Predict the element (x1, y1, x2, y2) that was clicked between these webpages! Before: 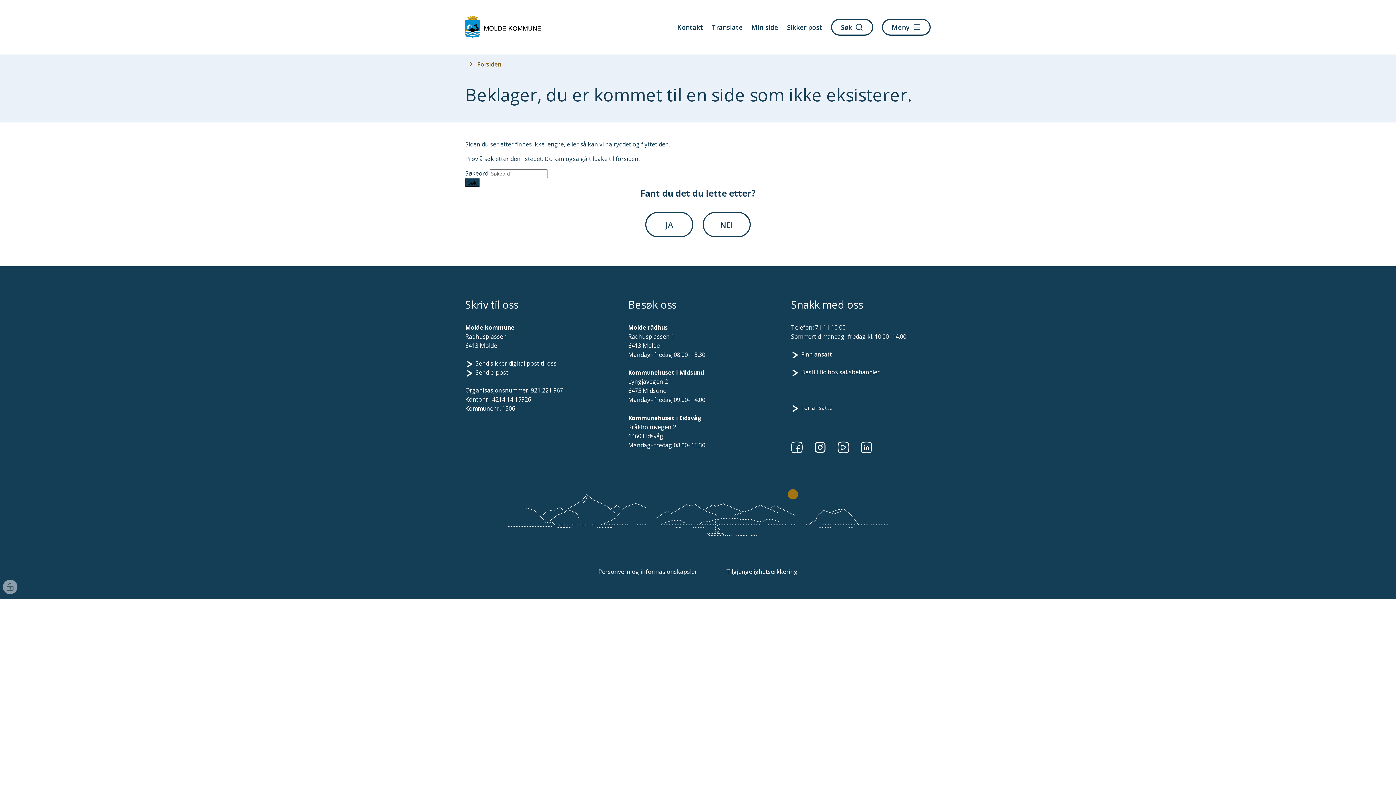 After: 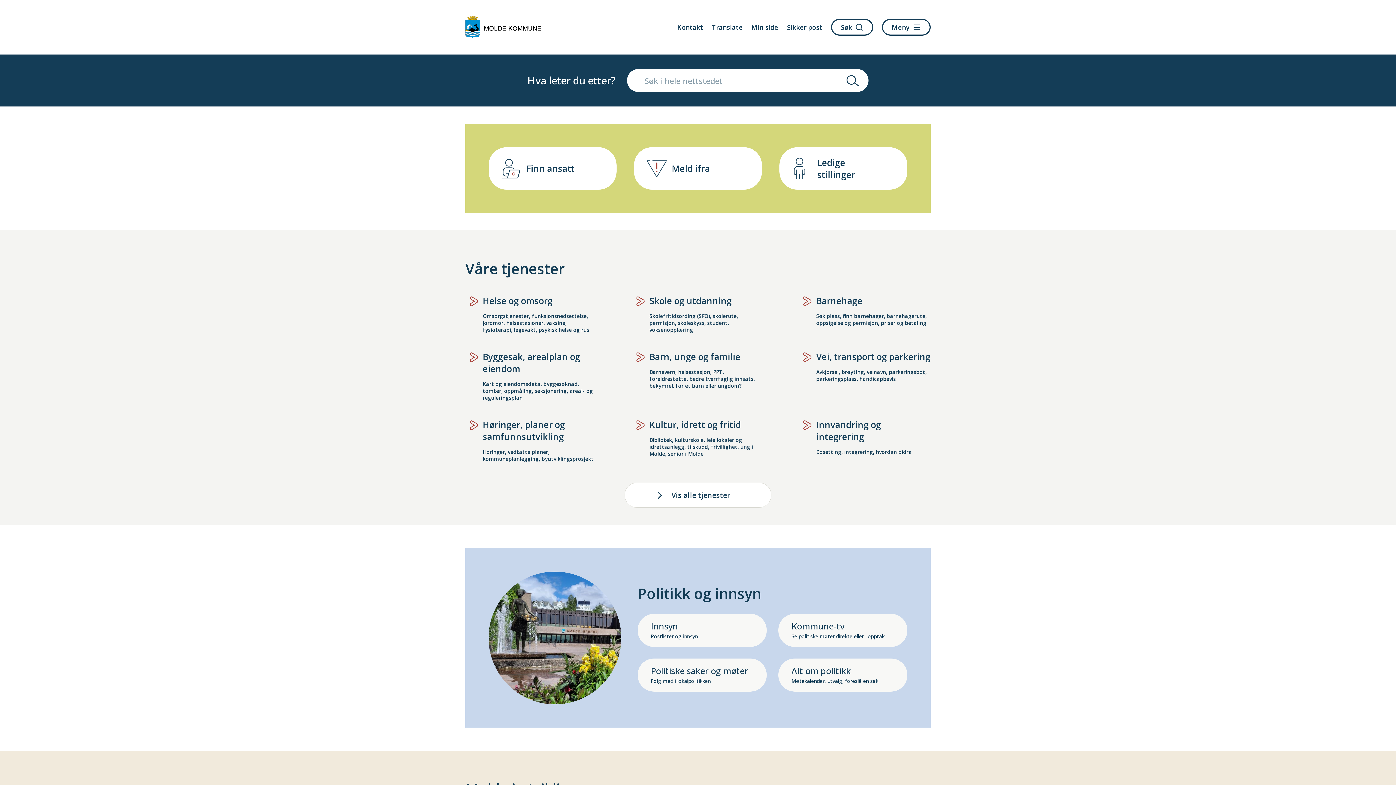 Action: bbox: (544, 154, 639, 163) label: Du kan også gå tilbake til forsiden.